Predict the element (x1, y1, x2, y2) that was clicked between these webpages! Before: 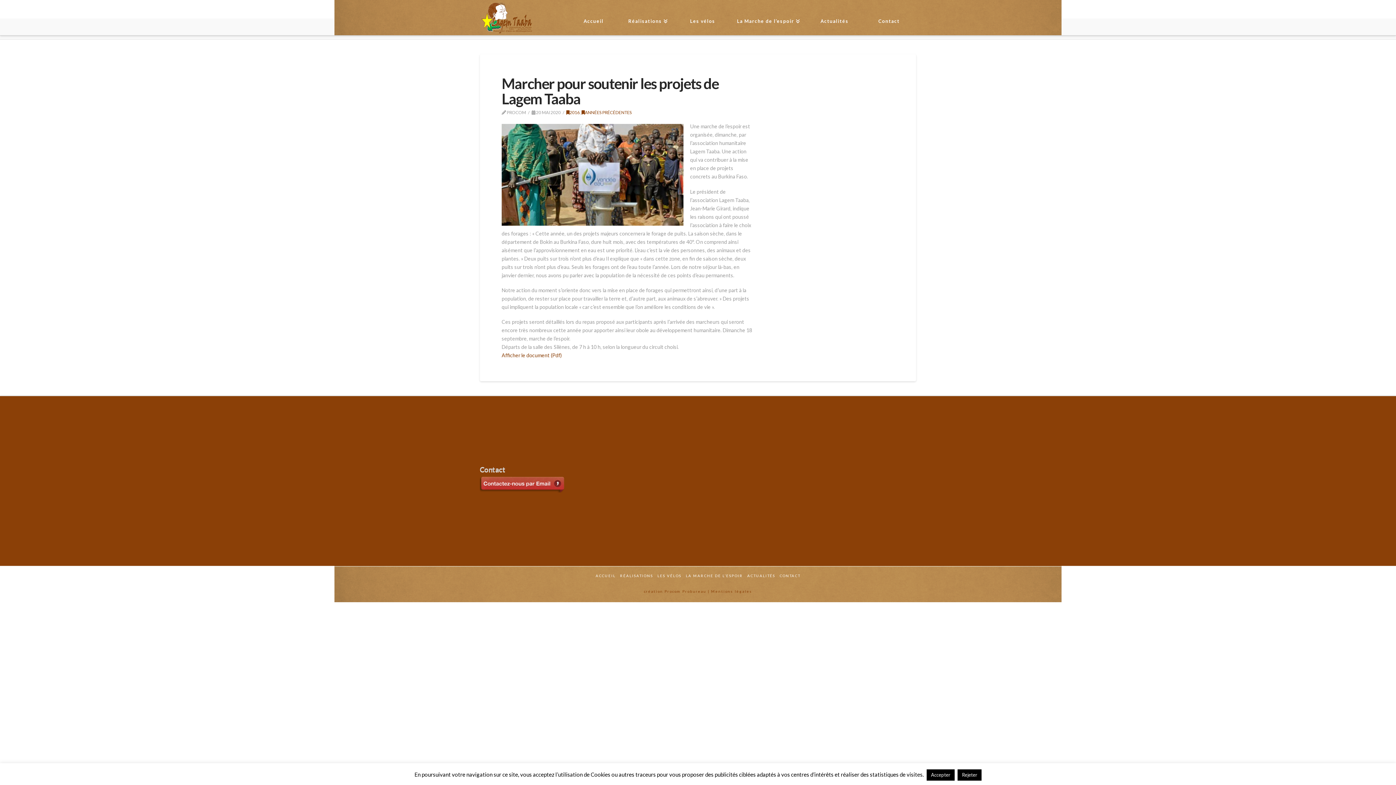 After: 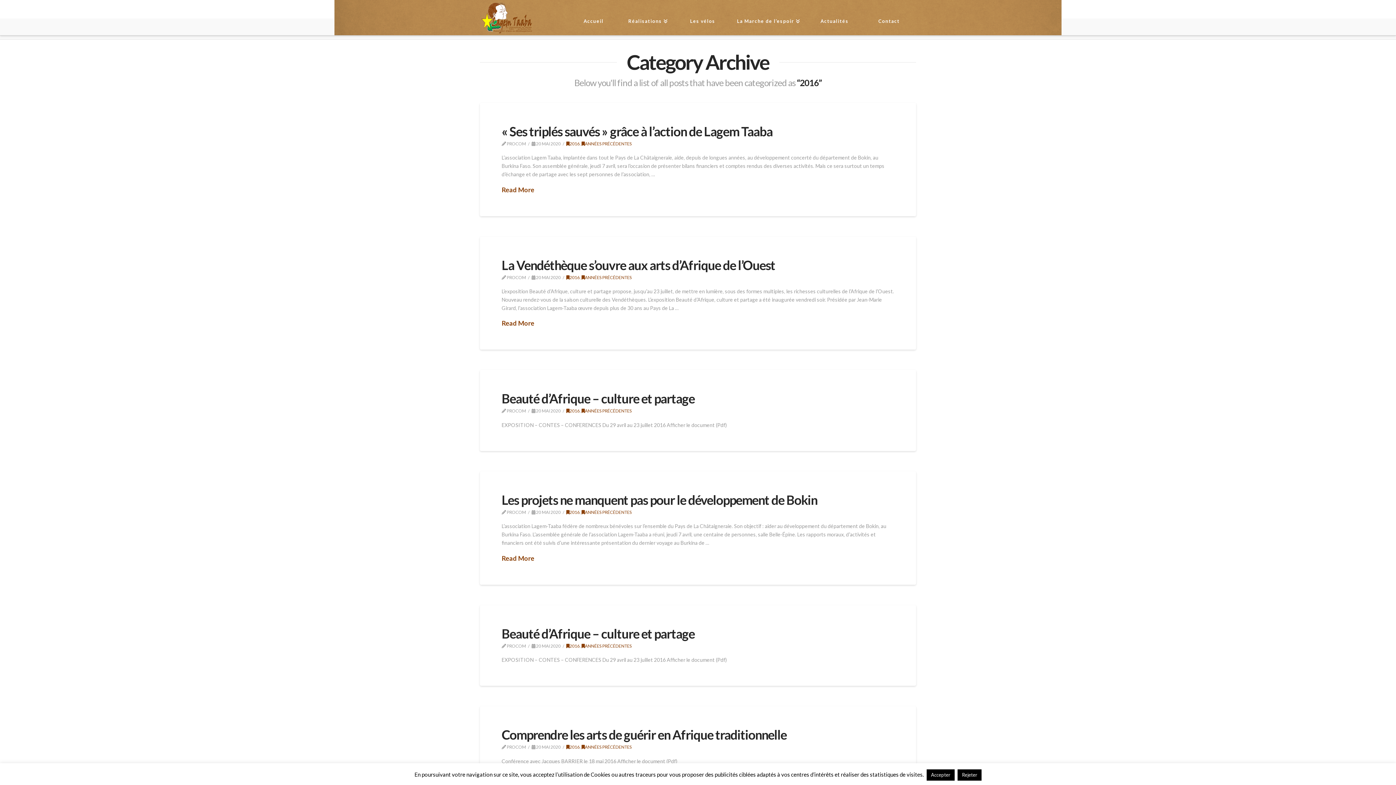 Action: bbox: (566, 109, 579, 115) label: 2016